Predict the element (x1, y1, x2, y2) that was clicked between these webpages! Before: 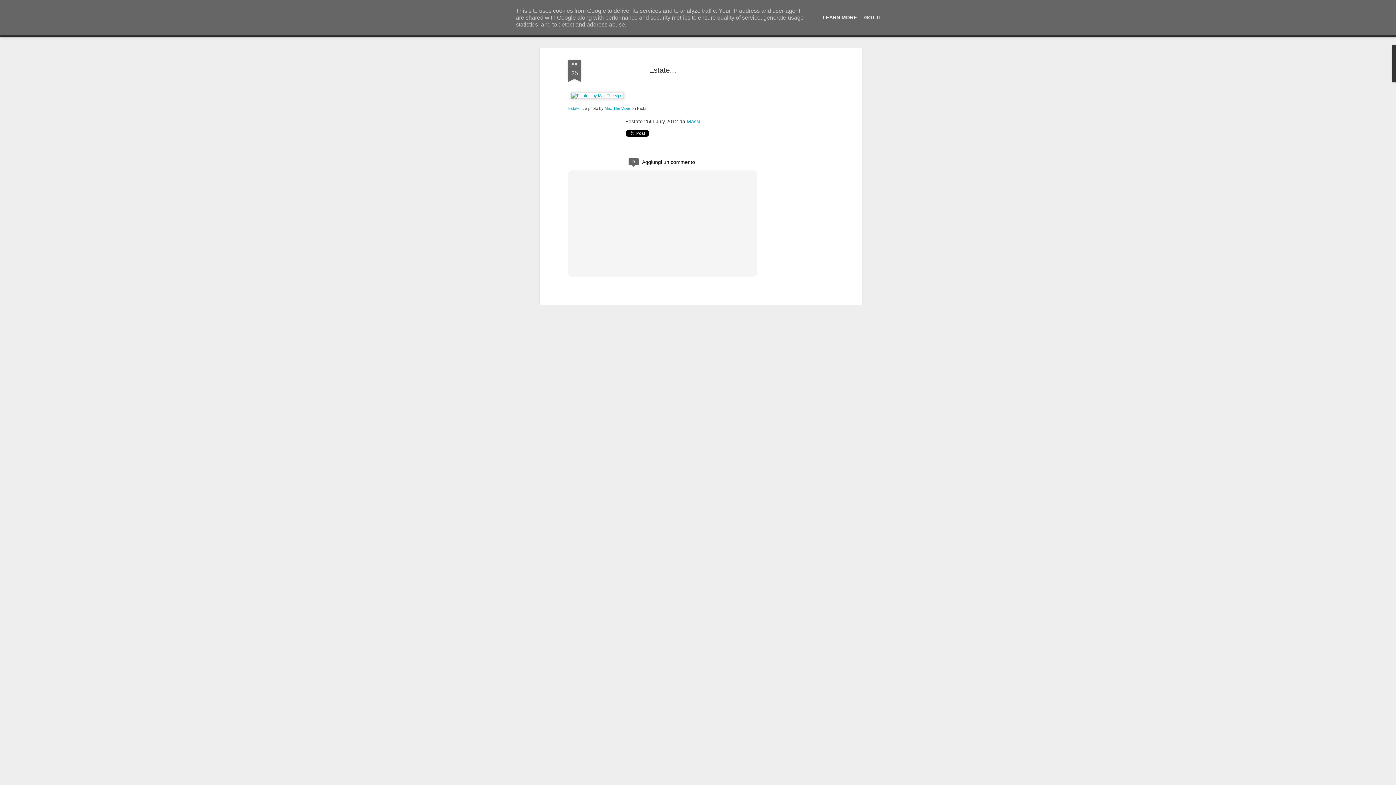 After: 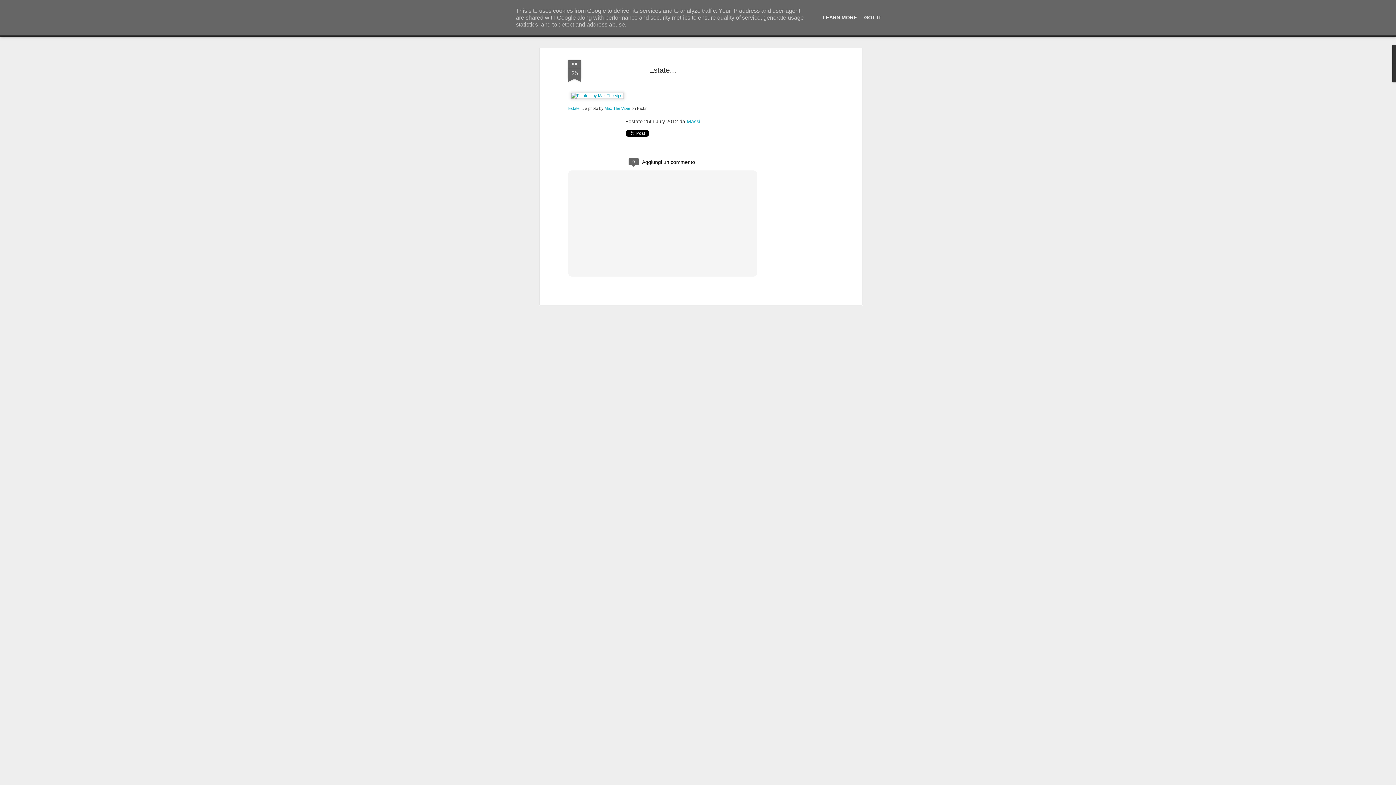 Action: bbox: (568, 60, 581, 82) label: JUL
25